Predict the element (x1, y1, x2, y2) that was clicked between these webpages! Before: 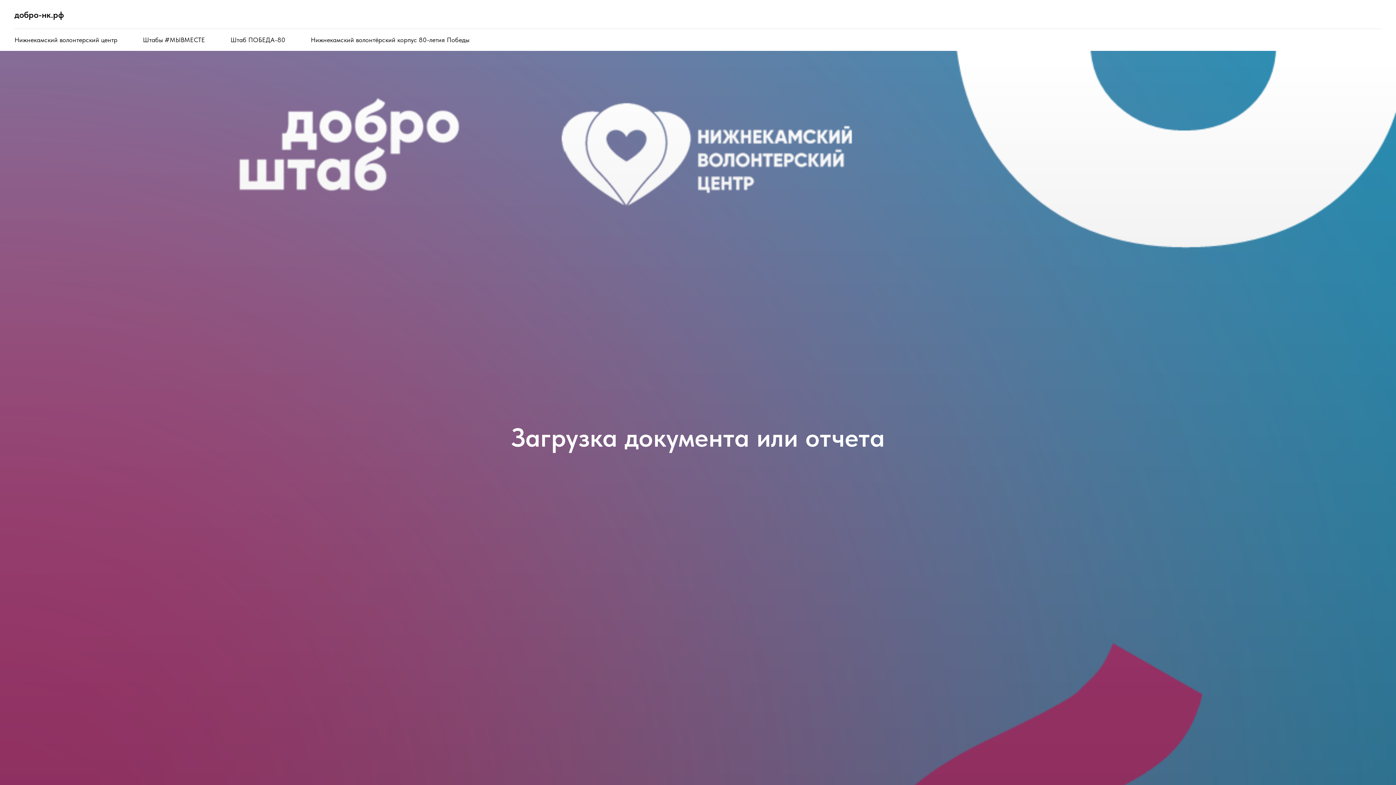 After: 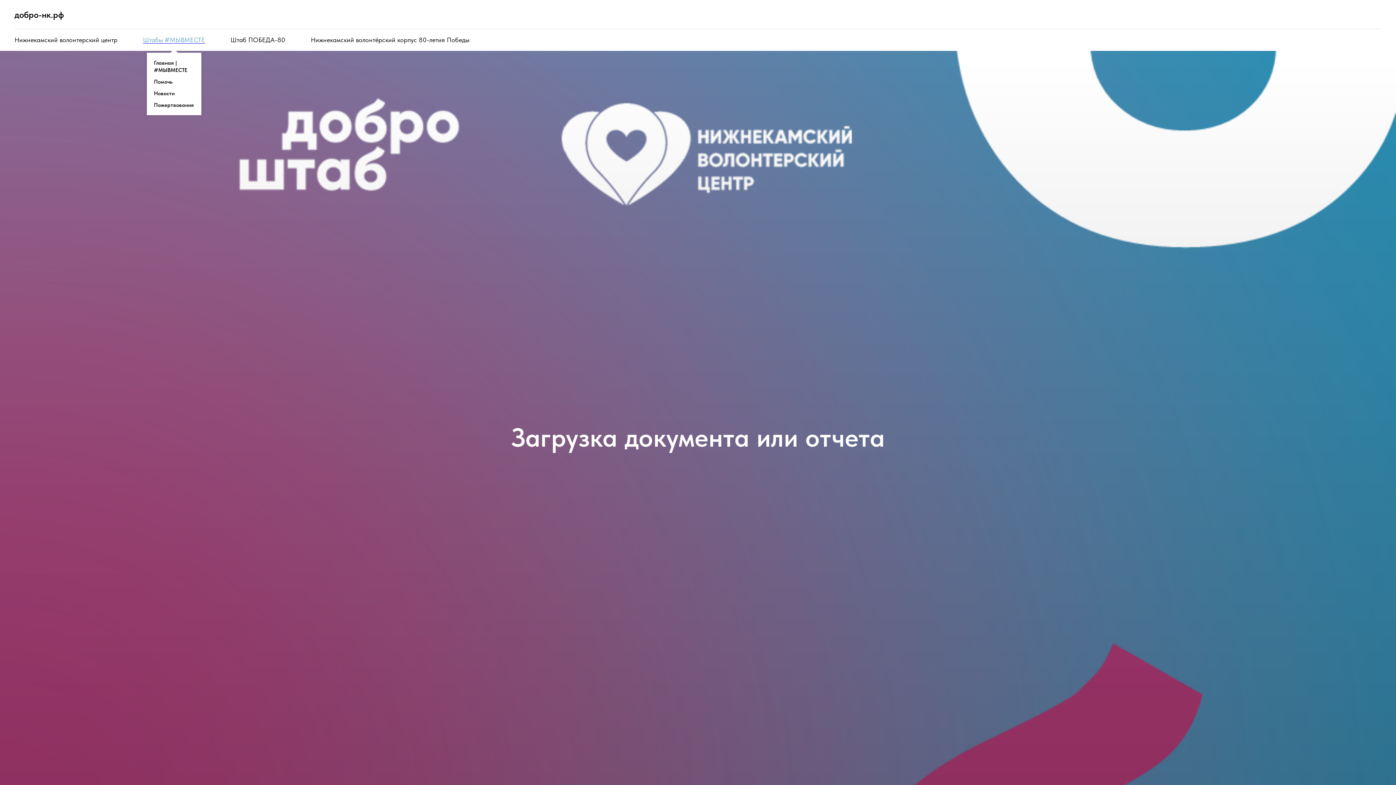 Action: label: Штабы #МЫВМЕСТЕ bbox: (142, 36, 205, 43)